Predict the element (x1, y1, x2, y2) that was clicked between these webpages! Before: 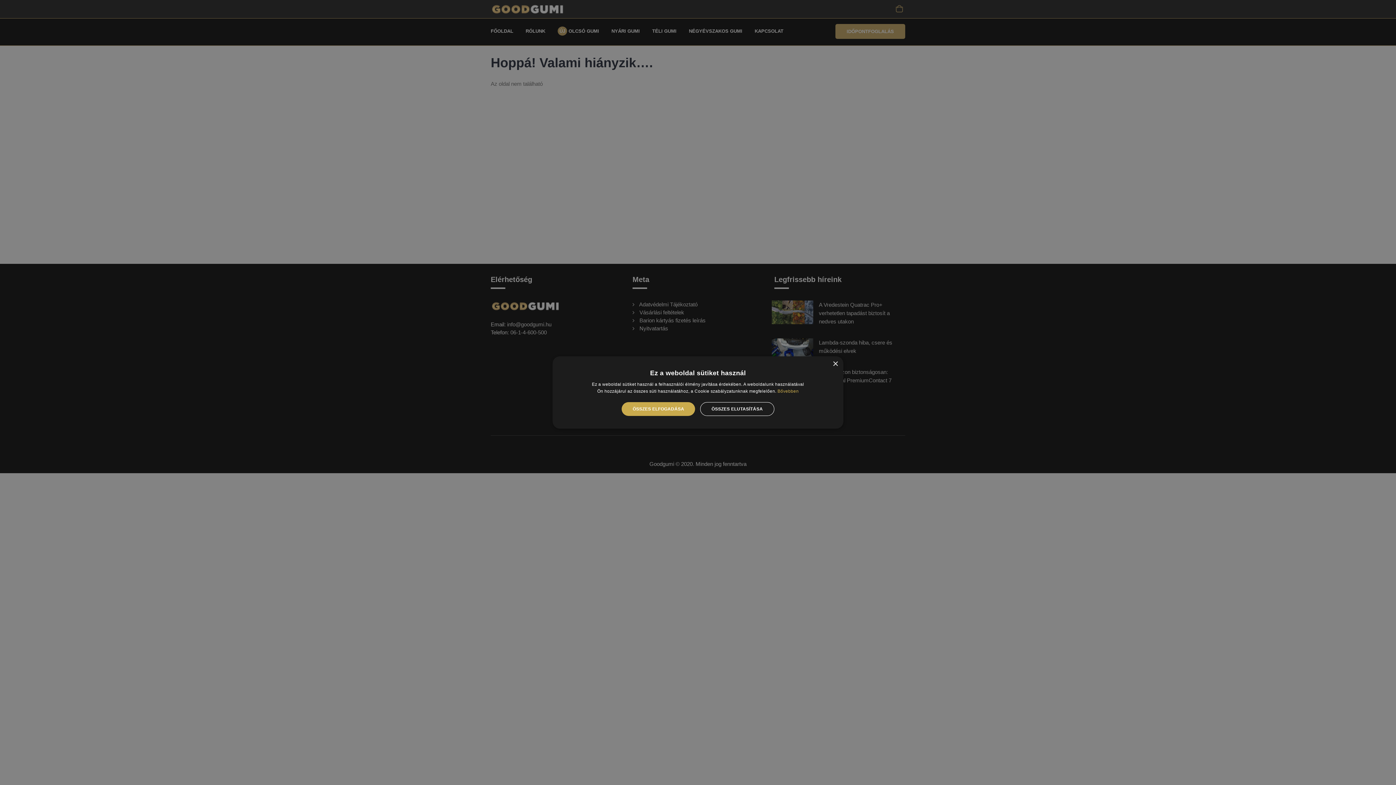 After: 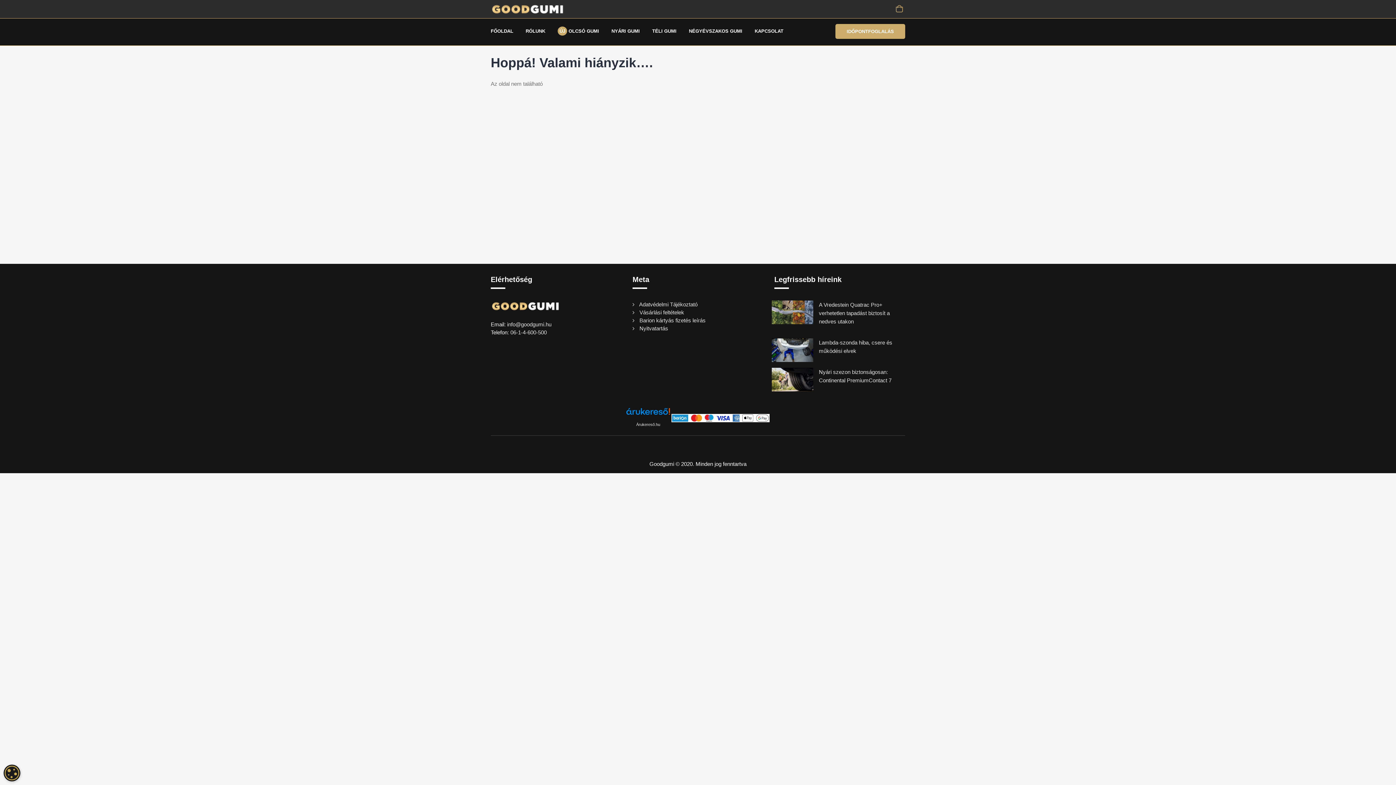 Action: bbox: (832, 361, 838, 367) label: Close